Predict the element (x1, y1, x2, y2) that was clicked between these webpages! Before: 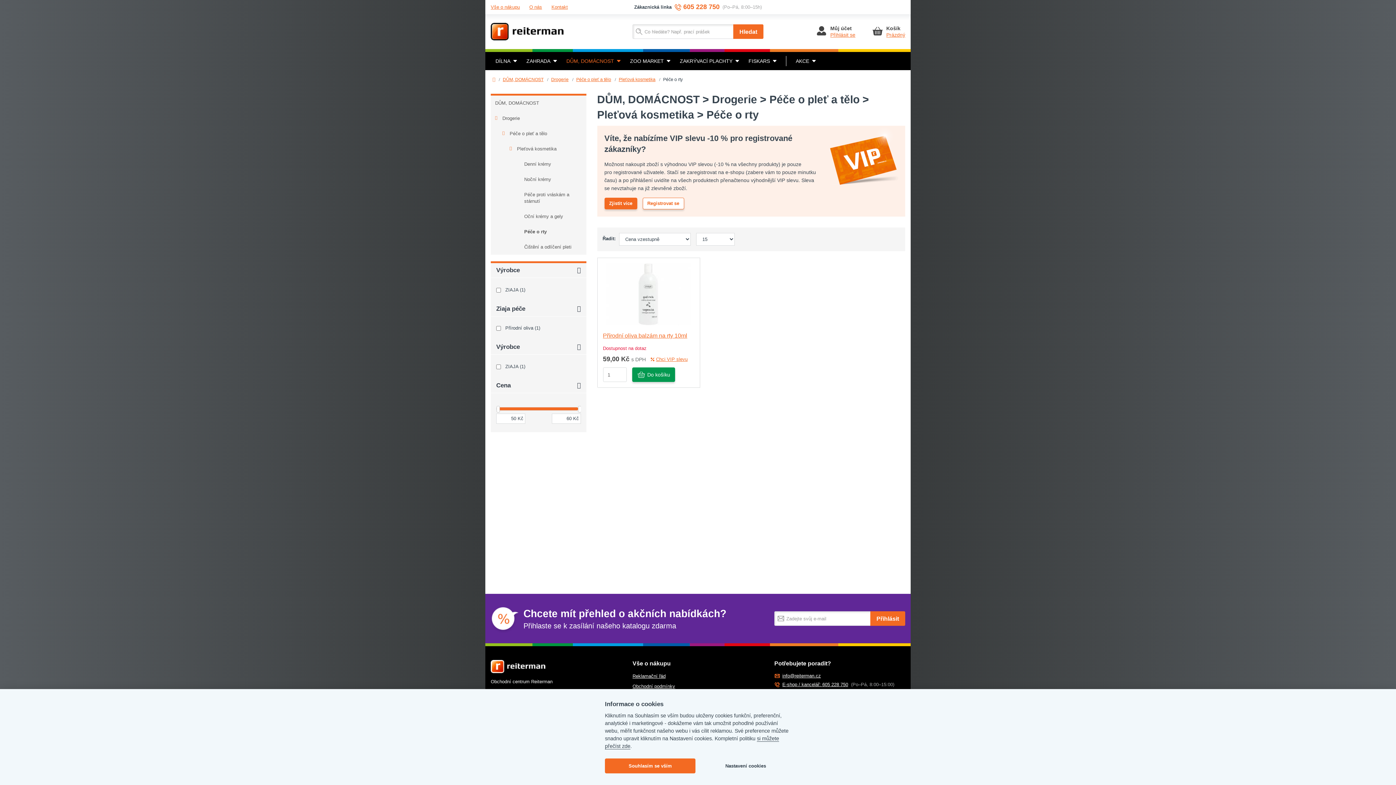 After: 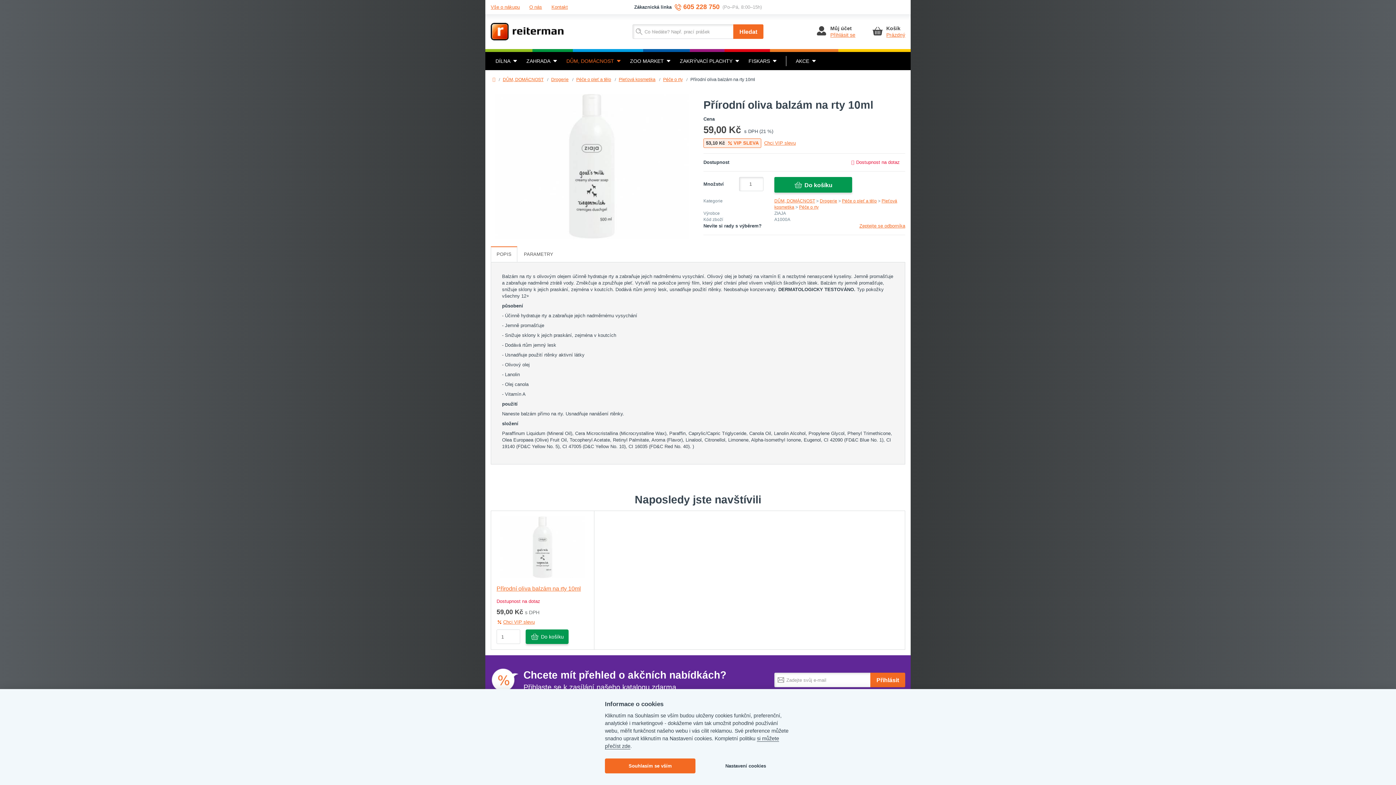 Action: bbox: (603, 291, 694, 296)